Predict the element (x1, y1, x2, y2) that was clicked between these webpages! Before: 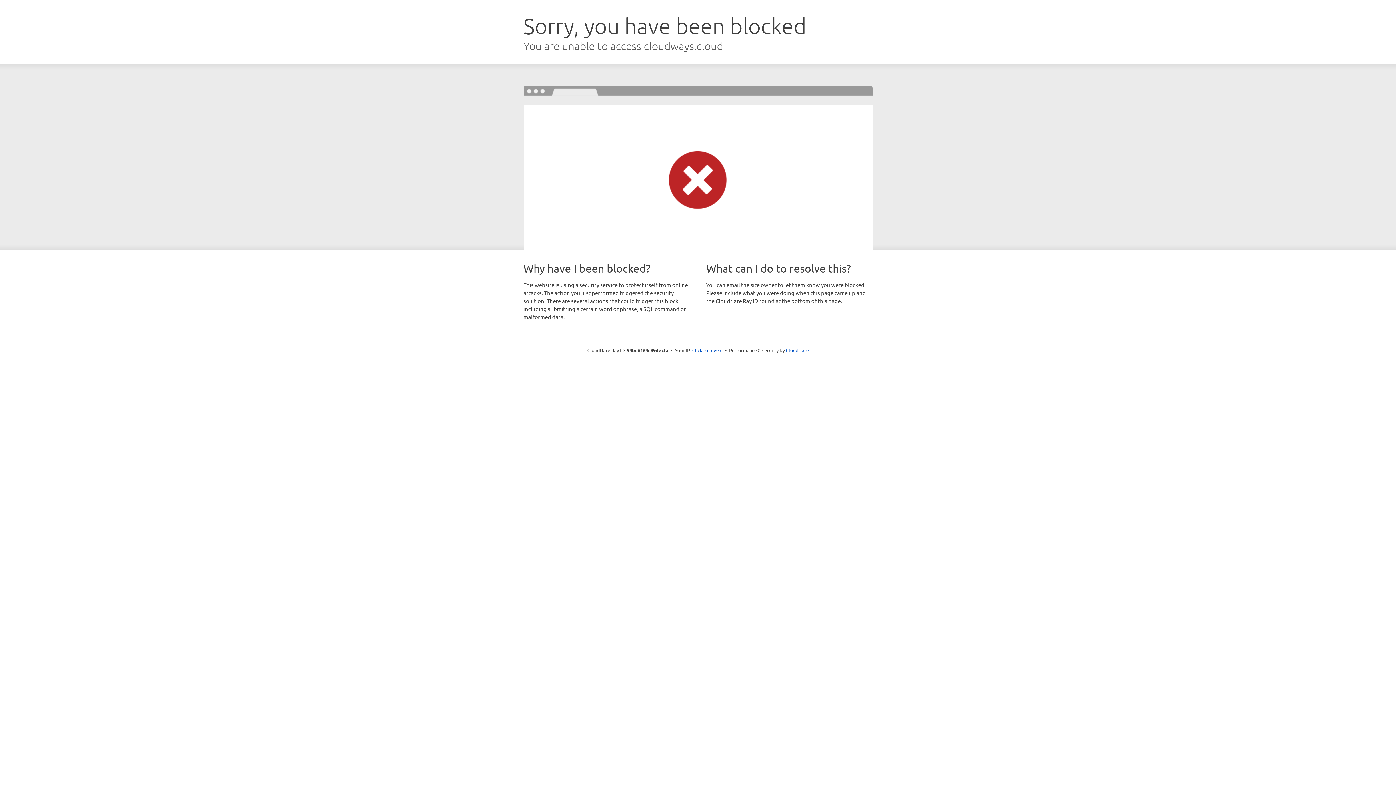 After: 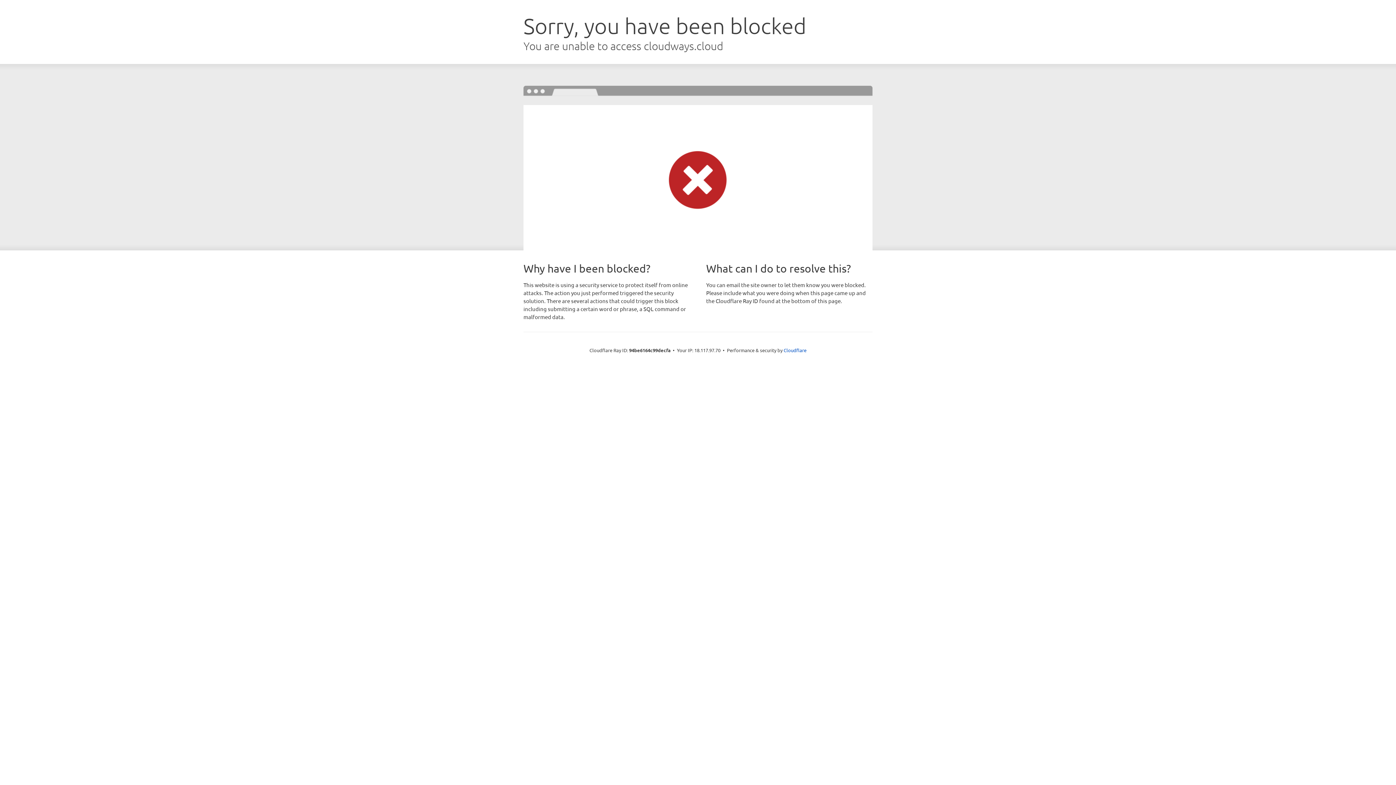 Action: label: Click to reveal bbox: (692, 346, 722, 353)